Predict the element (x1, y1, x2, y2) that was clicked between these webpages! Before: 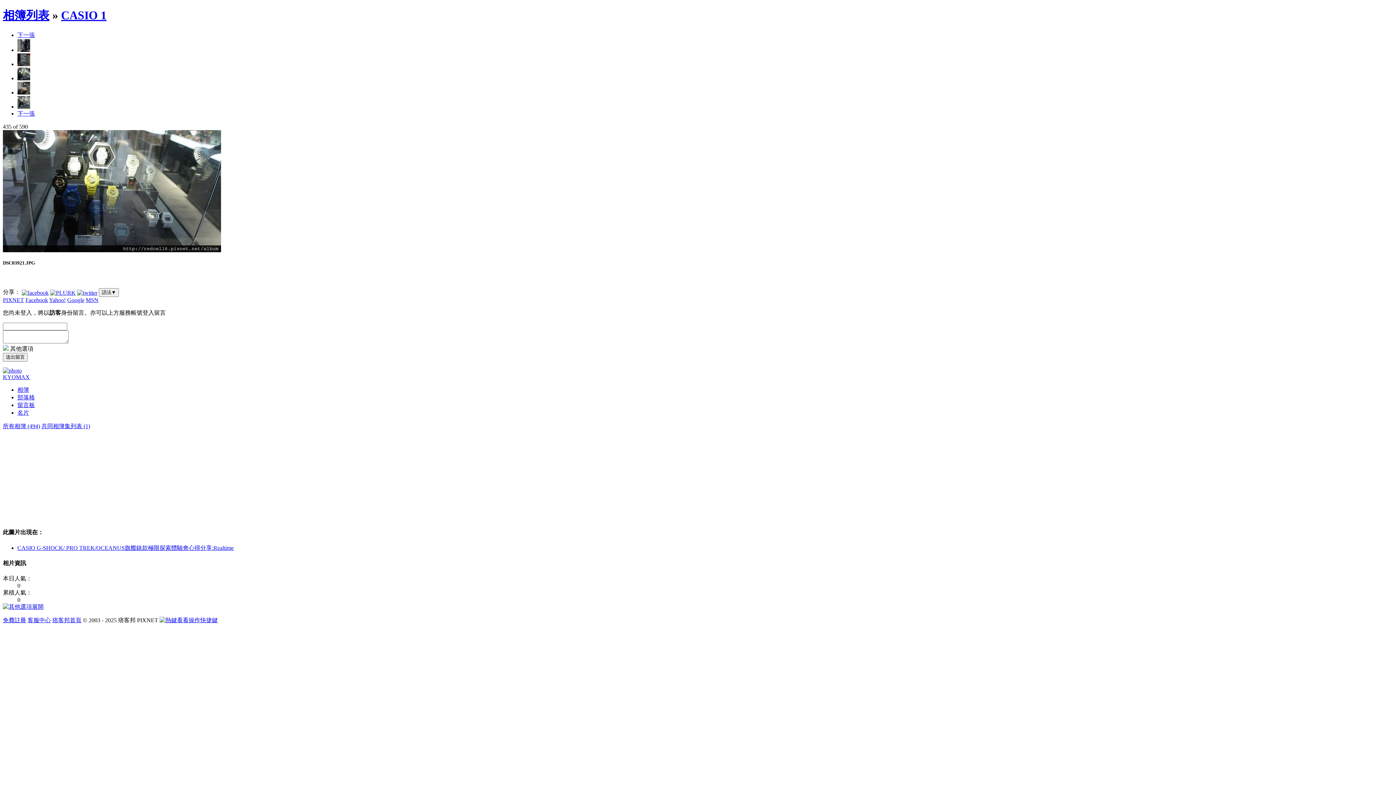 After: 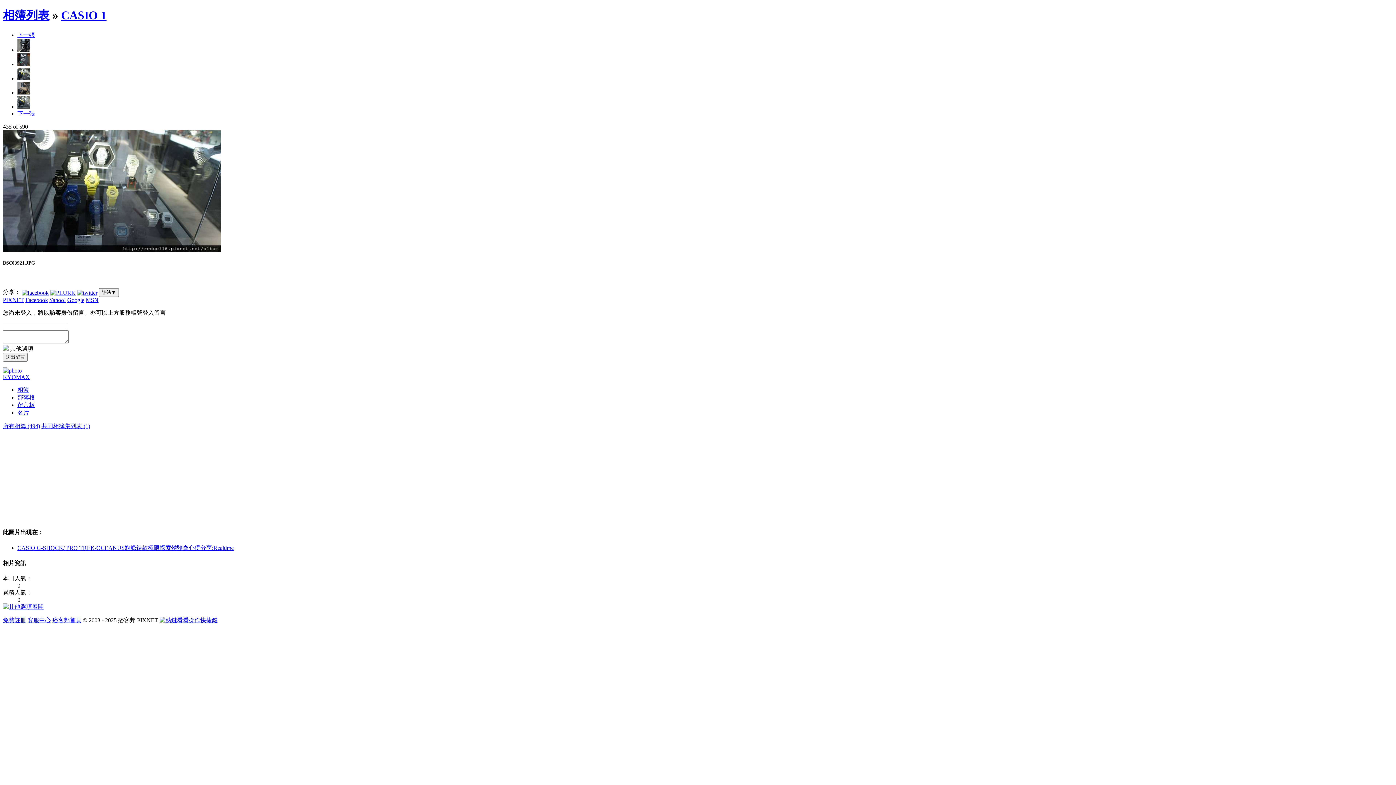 Action: bbox: (21, 289, 48, 295)